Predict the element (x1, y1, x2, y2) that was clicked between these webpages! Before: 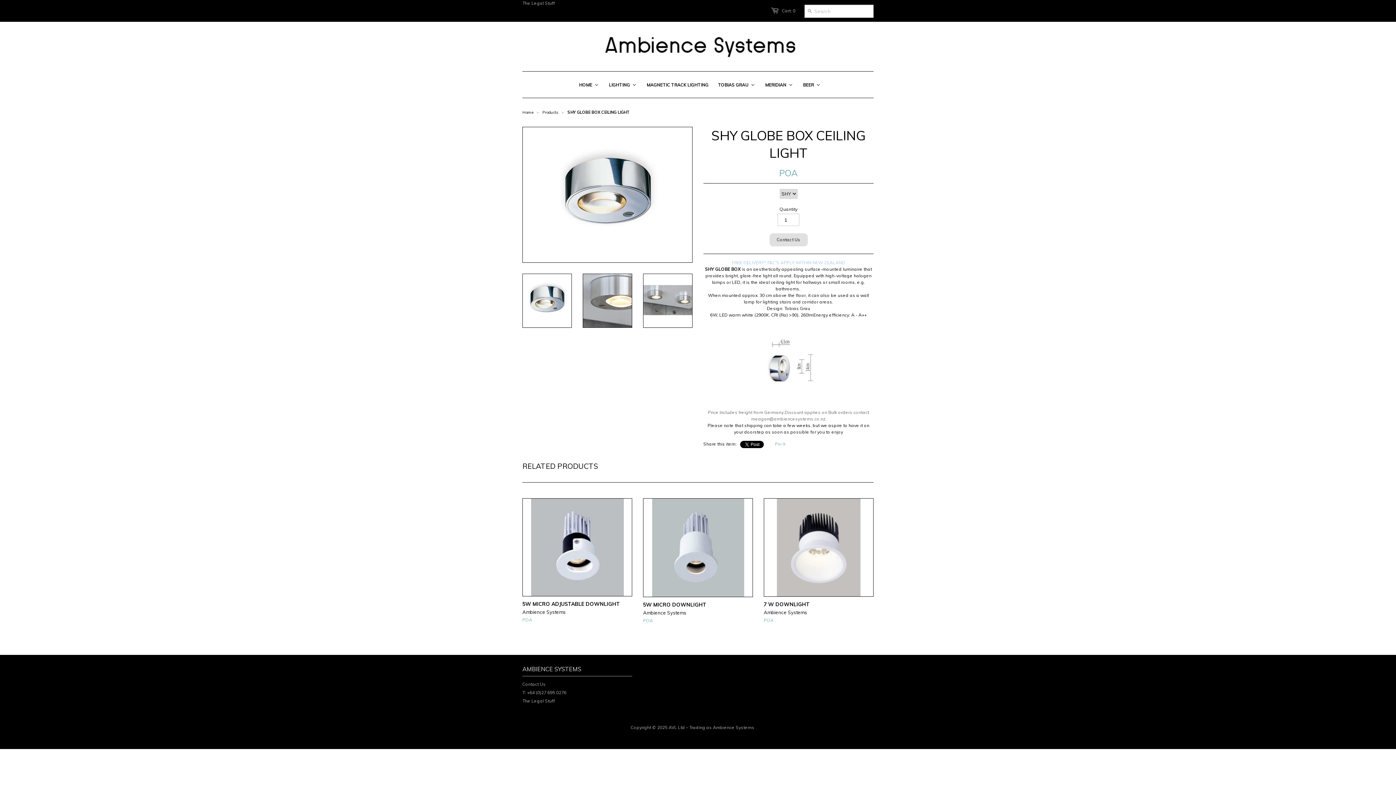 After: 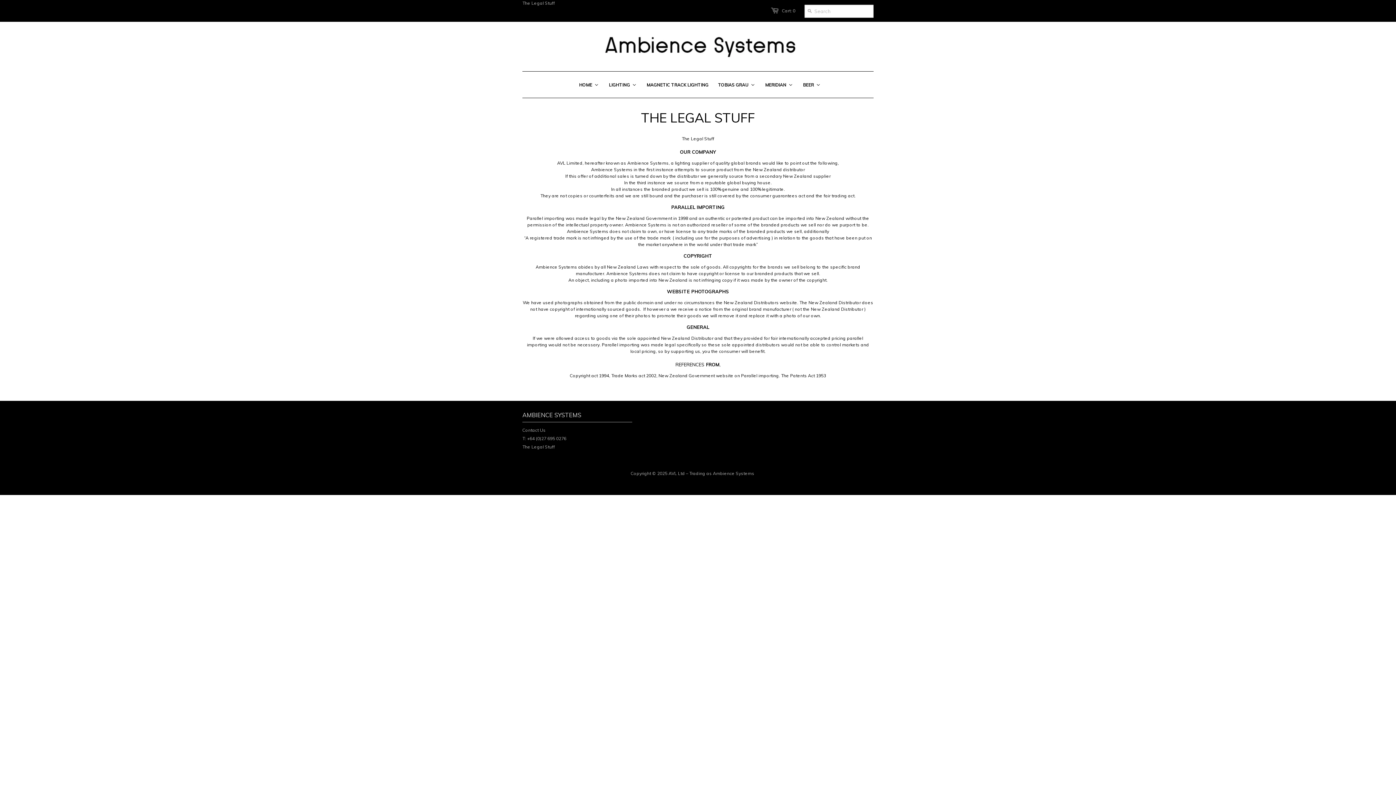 Action: bbox: (522, 0, 554, 5) label: The Legal Stuff